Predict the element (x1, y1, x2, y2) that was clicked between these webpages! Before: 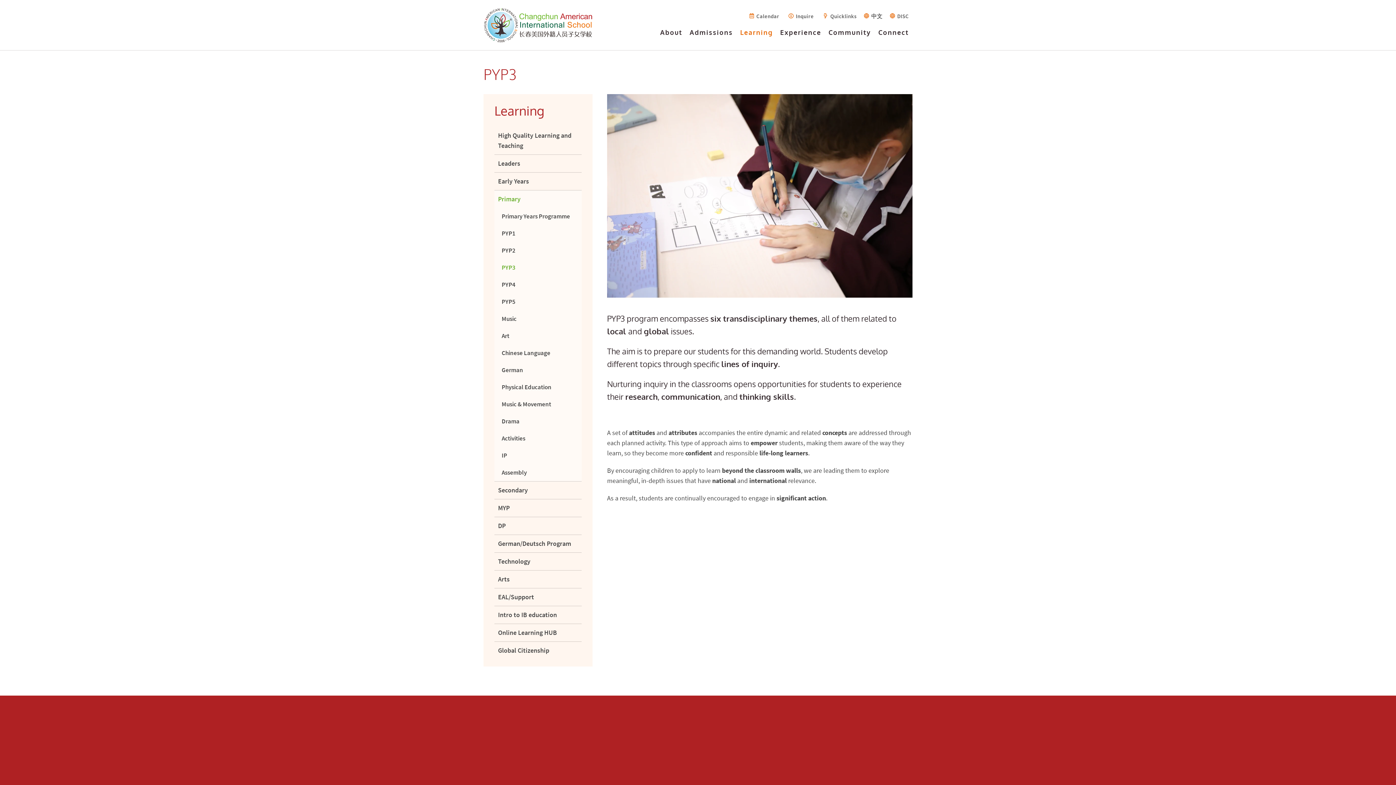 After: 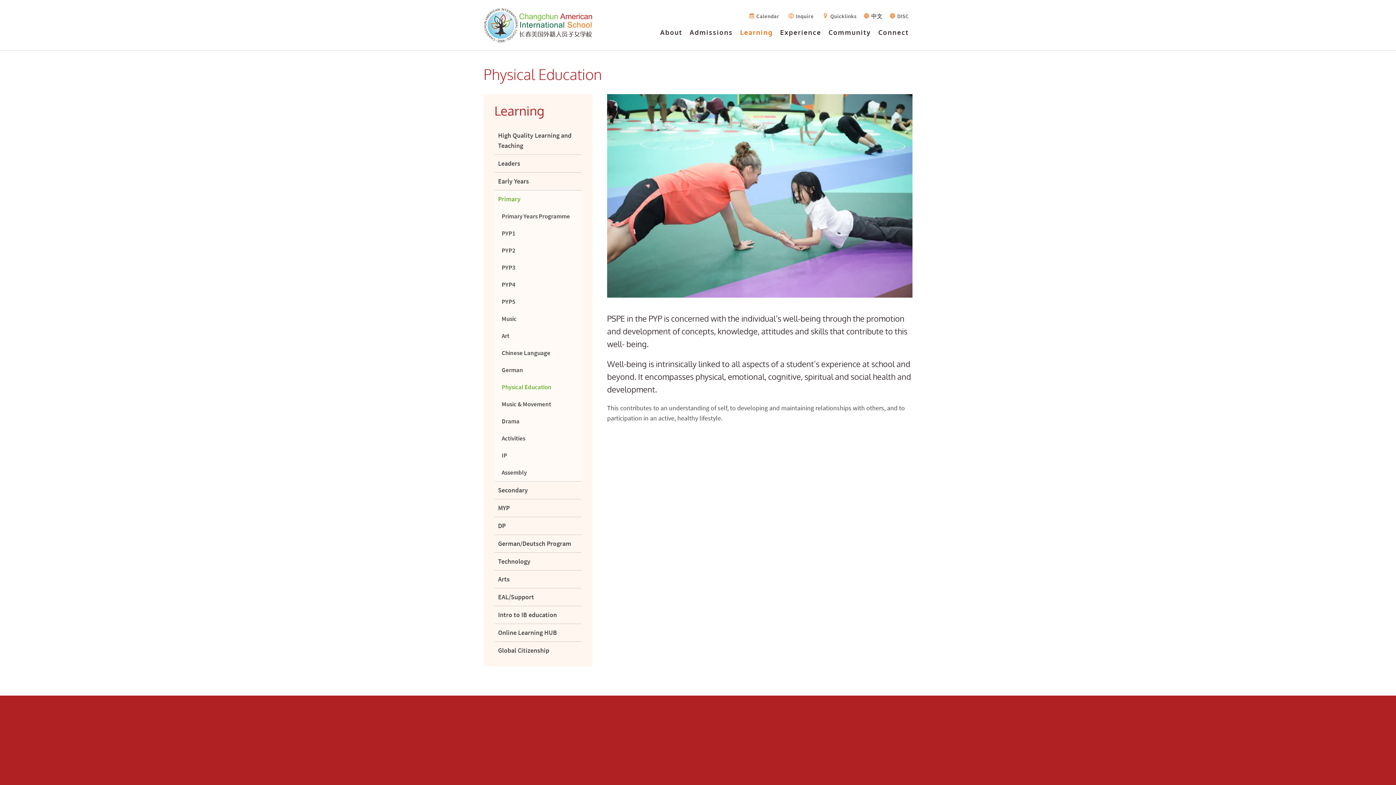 Action: label: Physical Education bbox: (494, 378, 581, 396)